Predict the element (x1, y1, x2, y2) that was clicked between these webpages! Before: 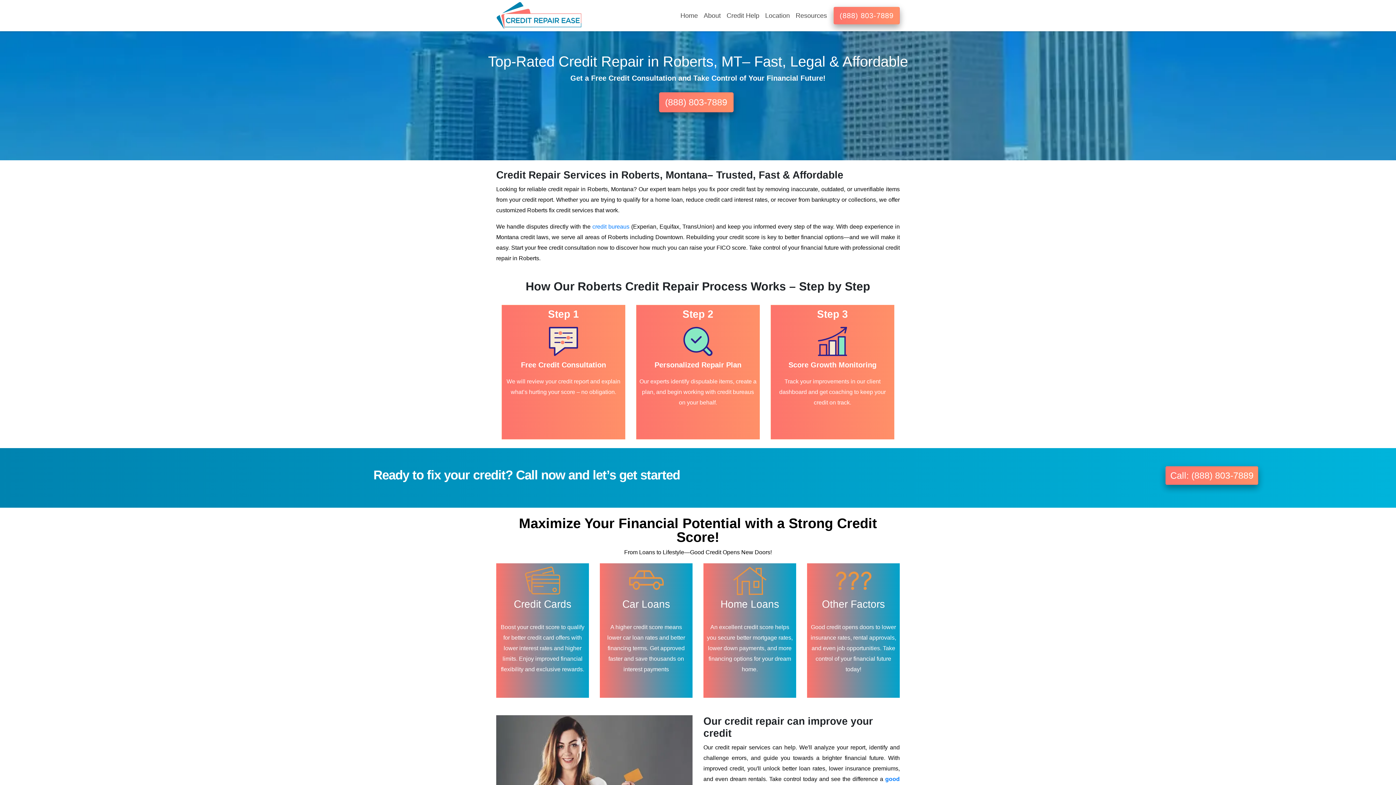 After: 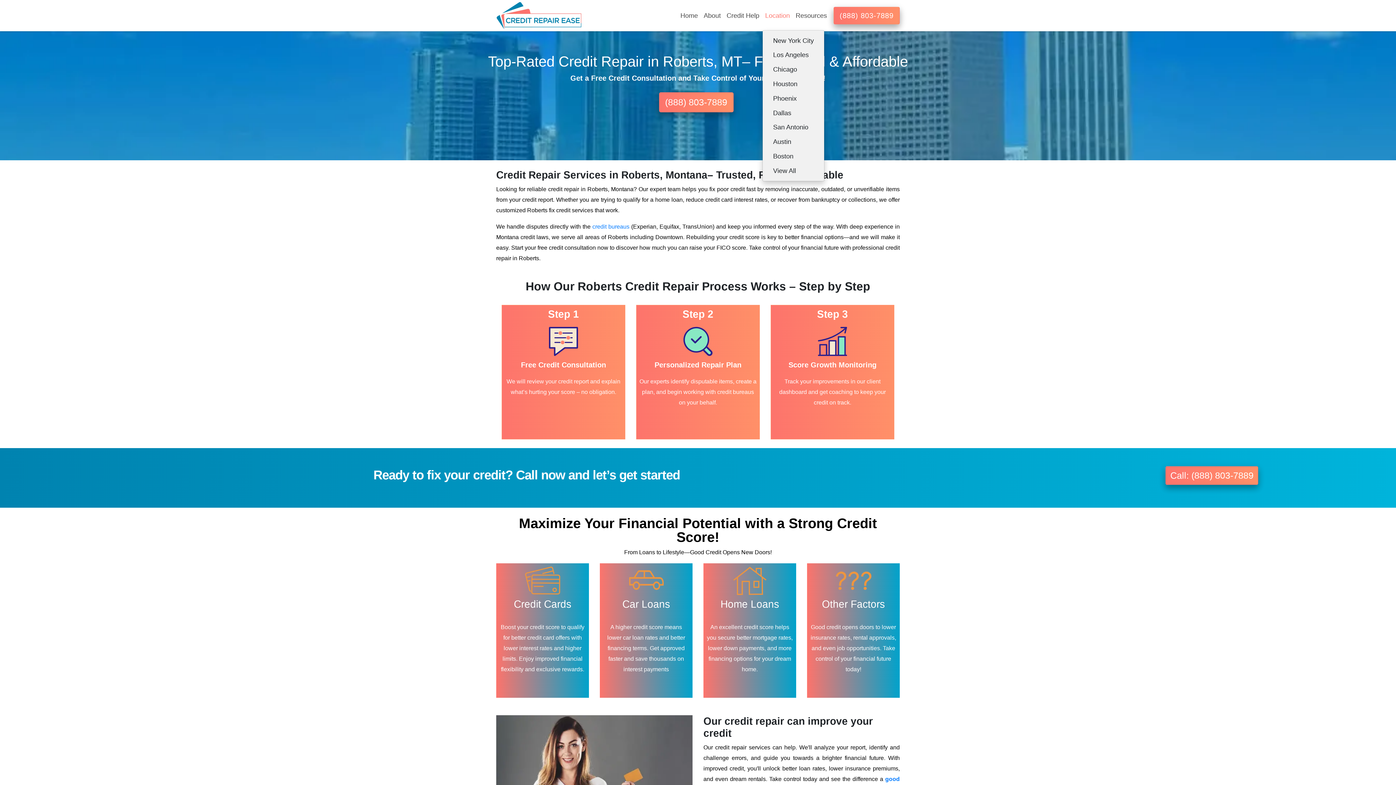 Action: label: Location bbox: (762, 11, 793, 29)